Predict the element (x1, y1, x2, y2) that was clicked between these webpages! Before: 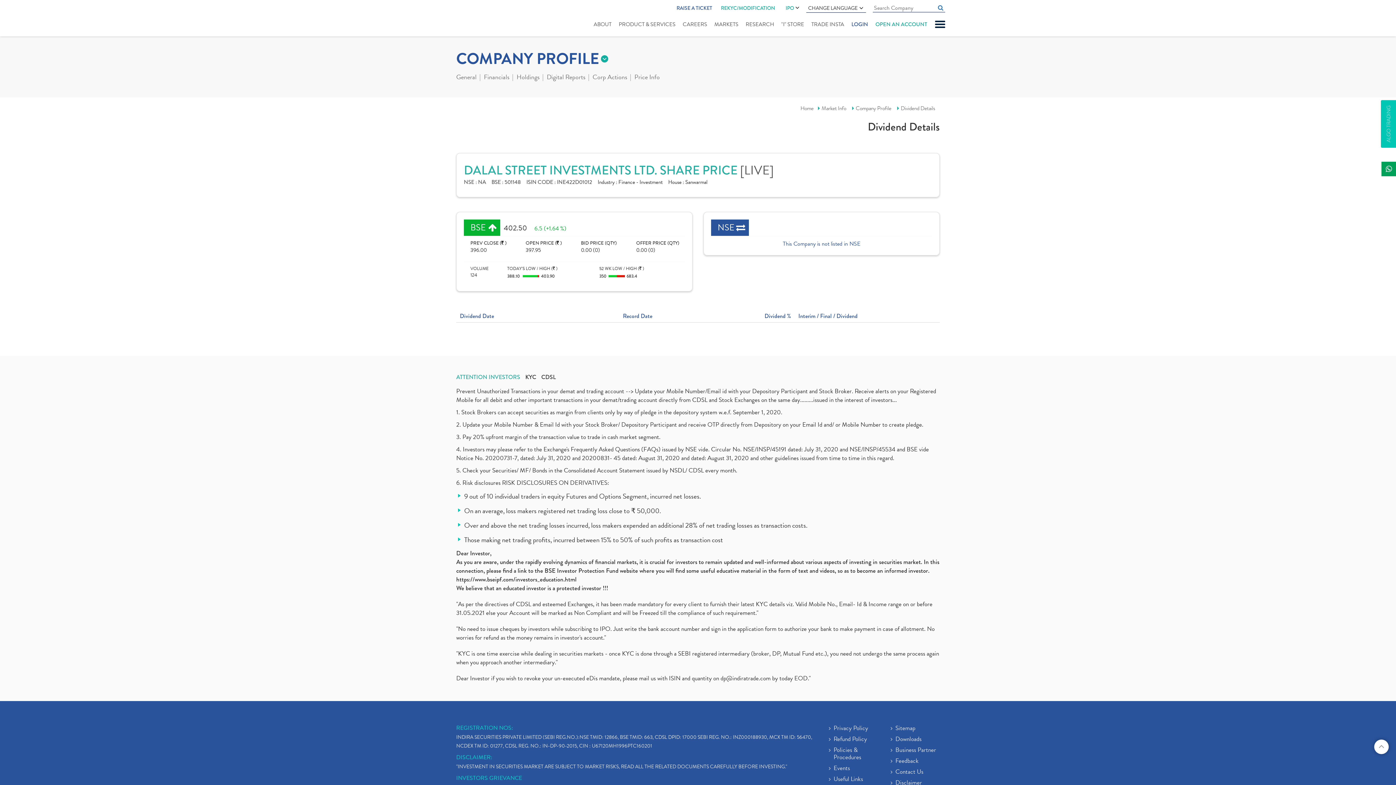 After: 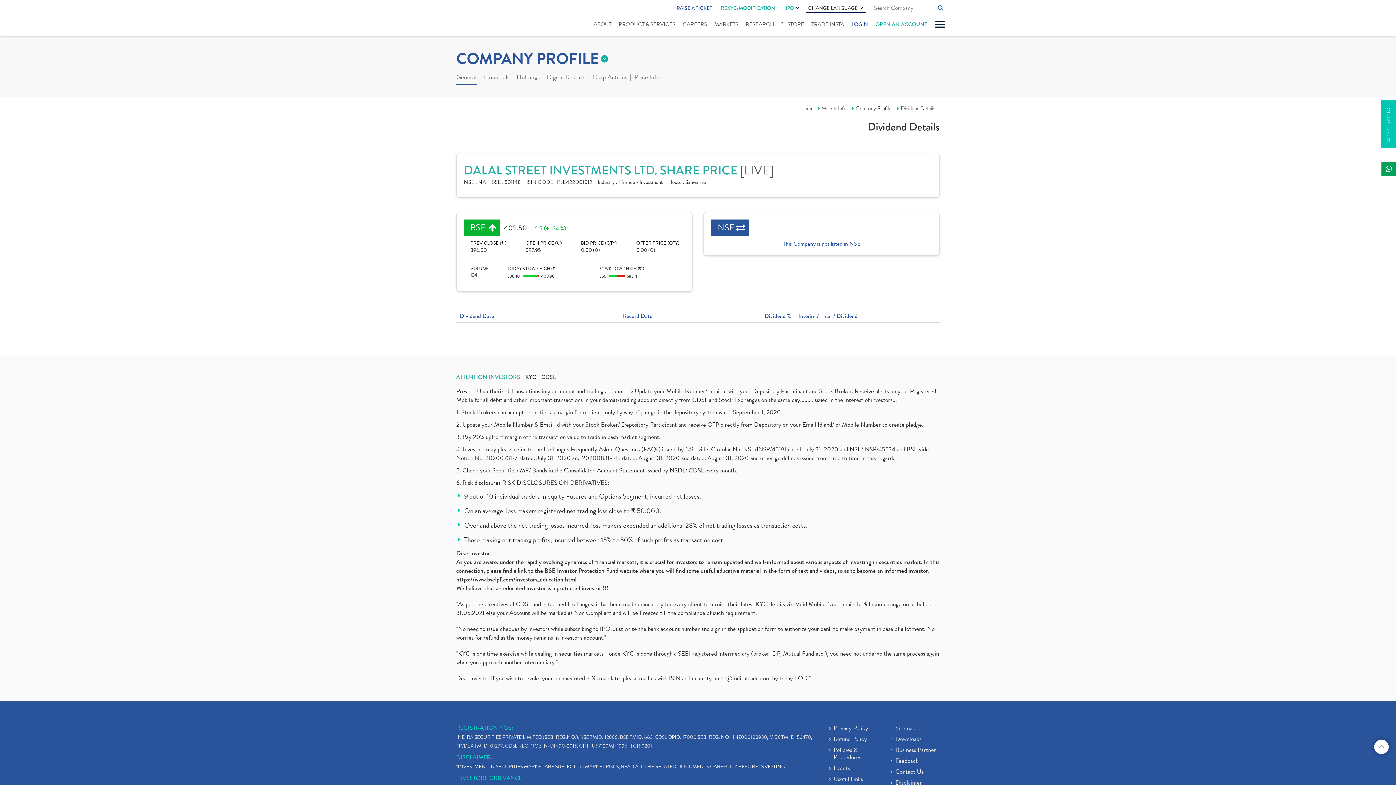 Action: label: General bbox: (456, 73, 476, 82)